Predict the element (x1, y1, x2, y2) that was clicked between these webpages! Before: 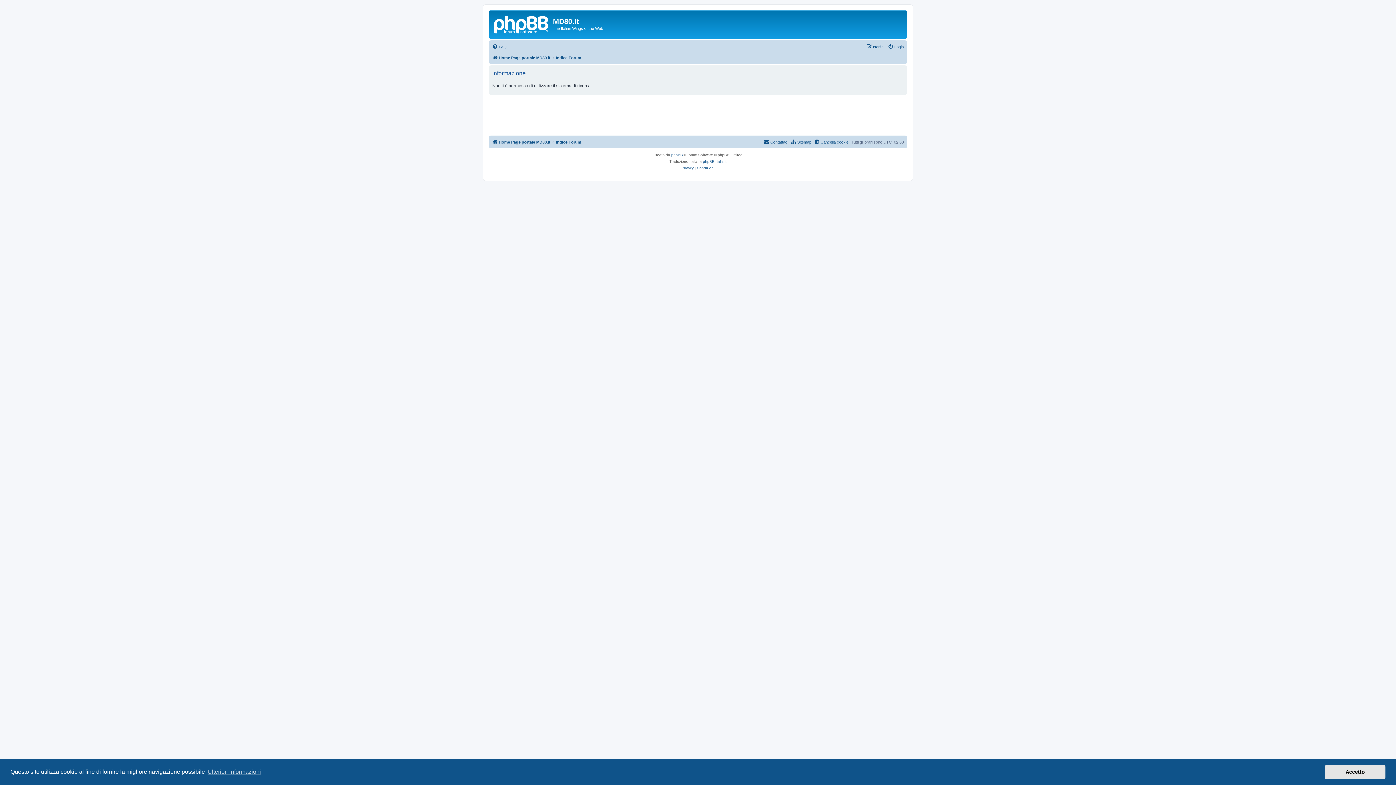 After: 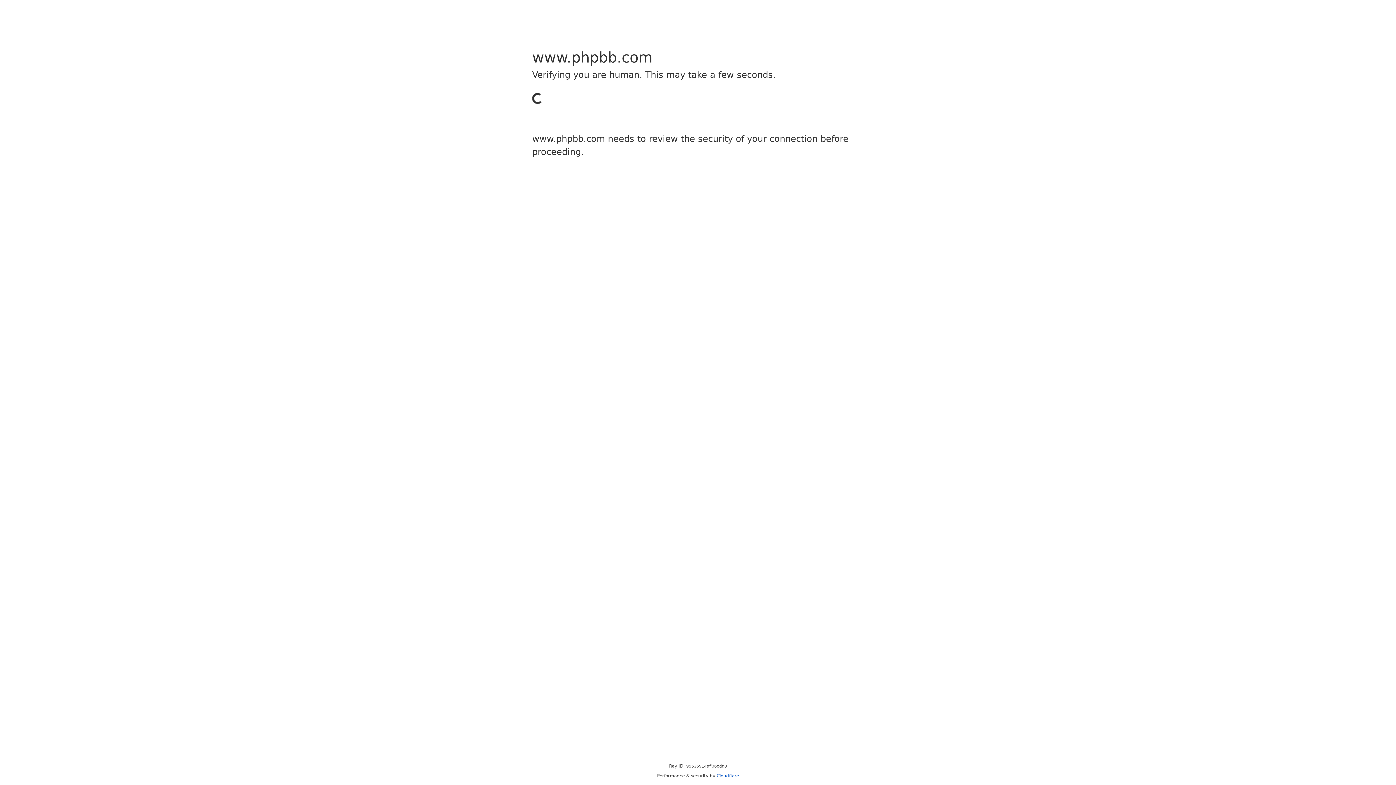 Action: bbox: (671, 151, 683, 158) label: phpBB